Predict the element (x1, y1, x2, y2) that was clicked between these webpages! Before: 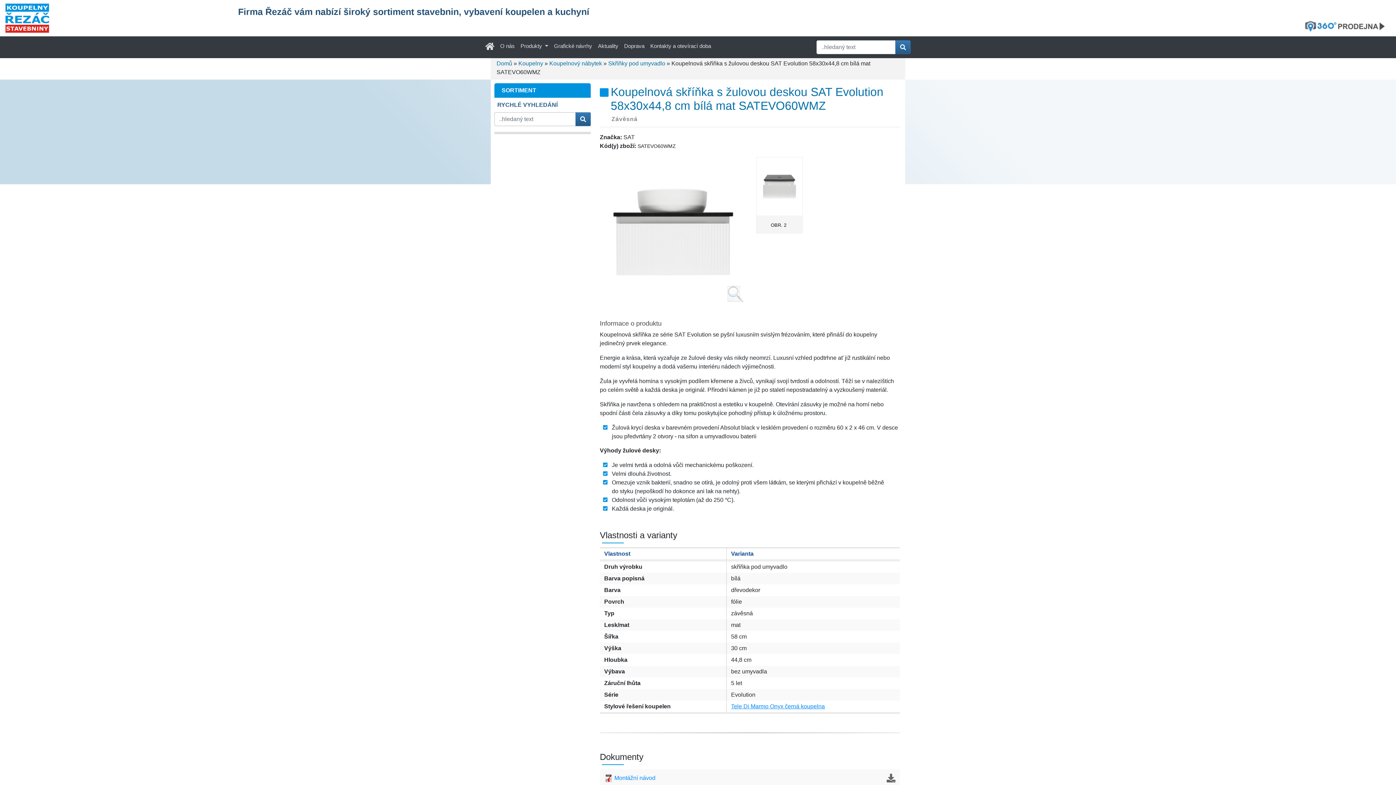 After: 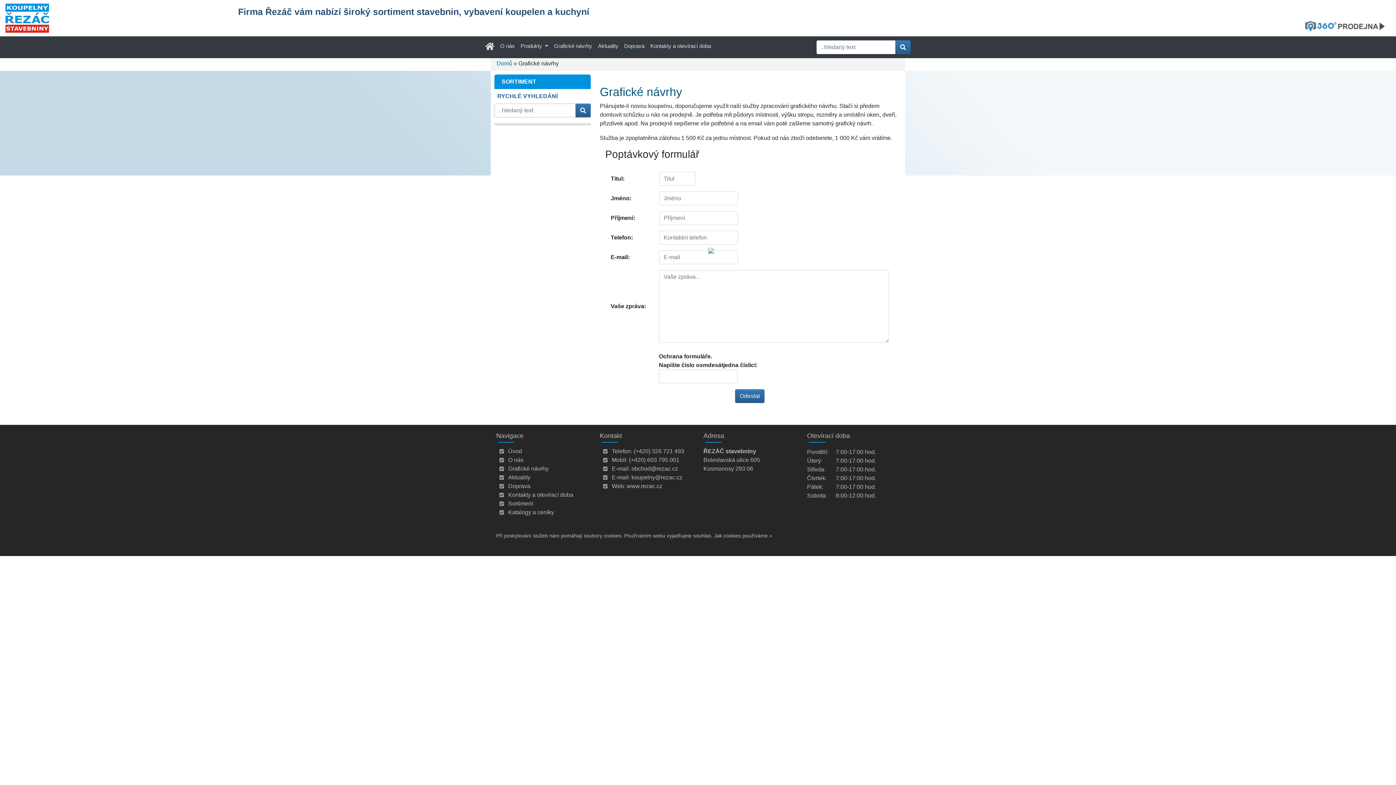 Action: label: Grafické návrhy bbox: (551, 39, 595, 53)